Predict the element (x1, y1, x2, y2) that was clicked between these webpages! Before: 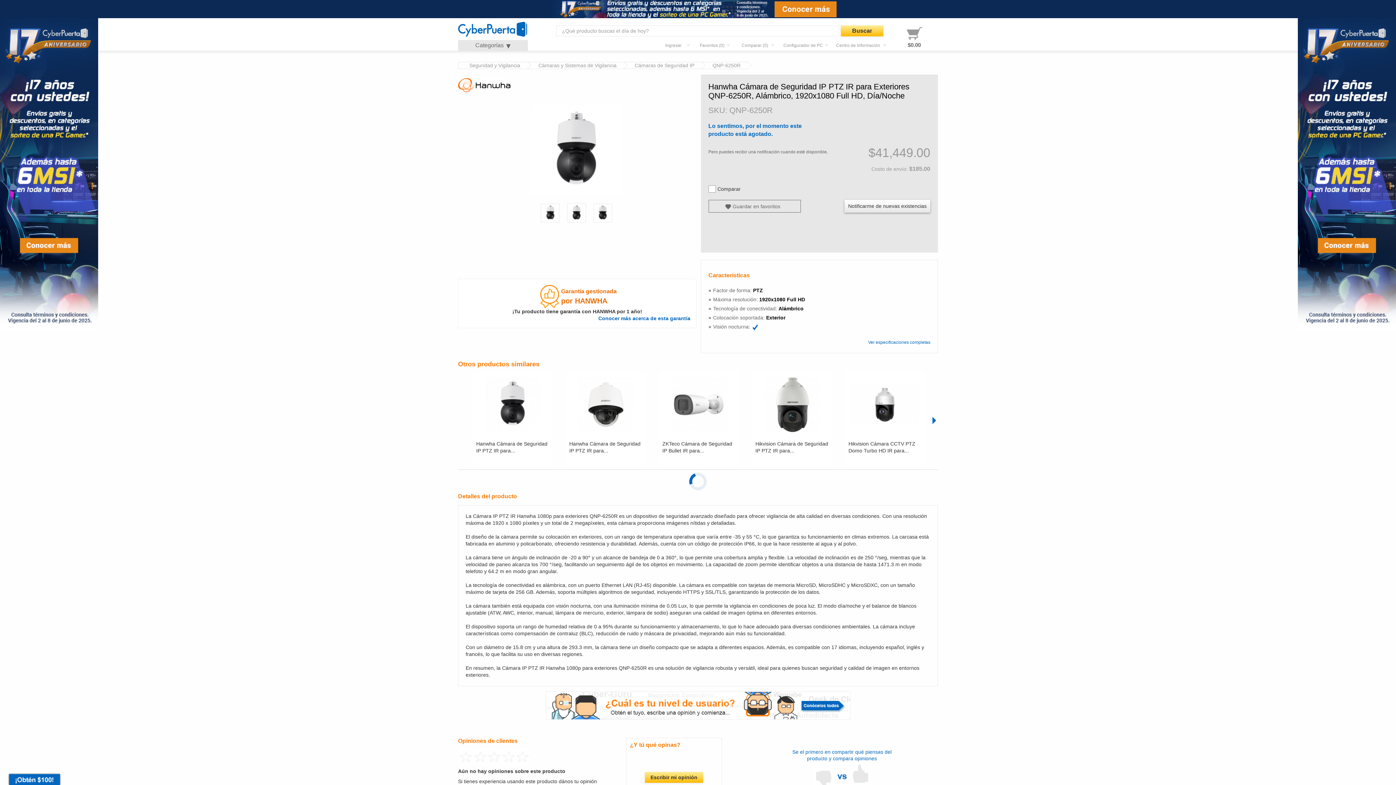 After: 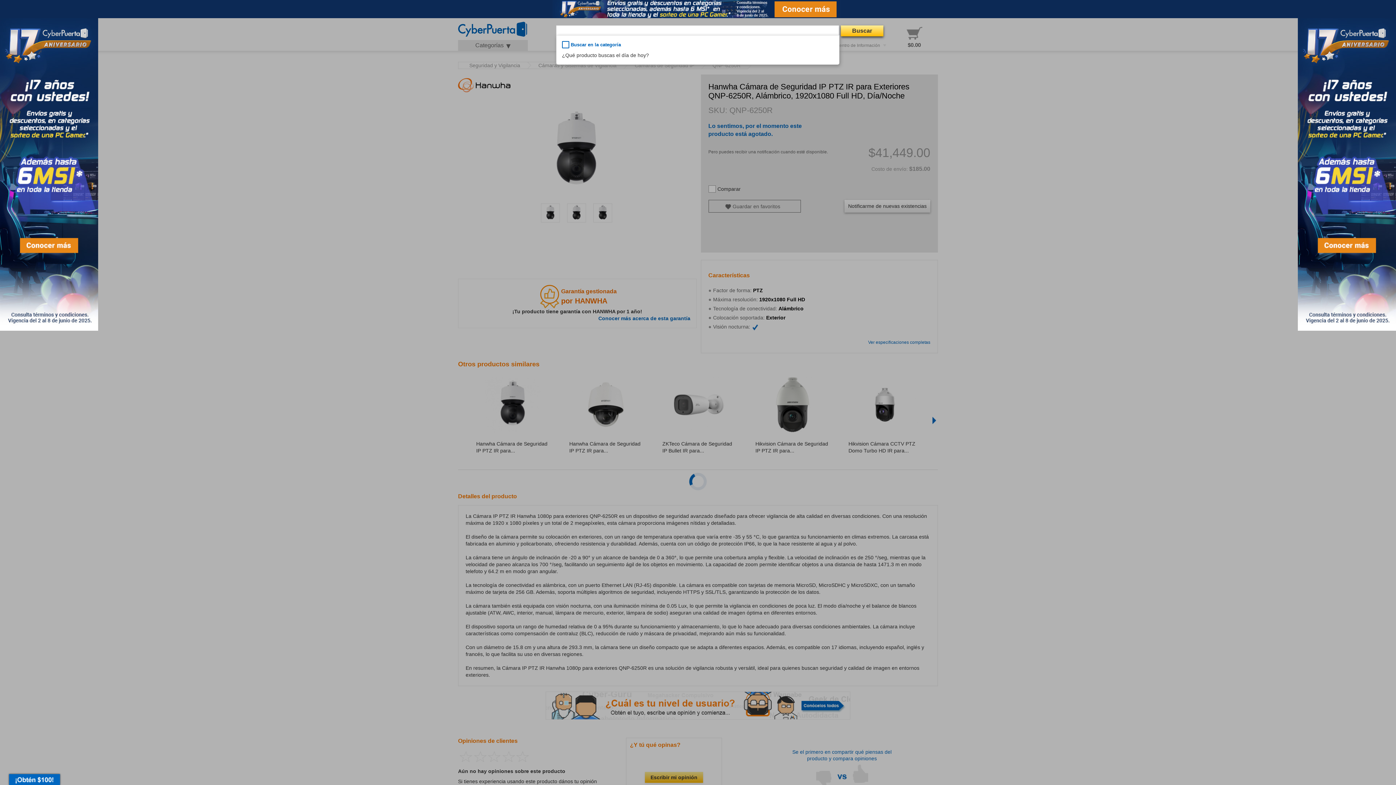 Action: bbox: (841, 25, 883, 36) label: Buscar